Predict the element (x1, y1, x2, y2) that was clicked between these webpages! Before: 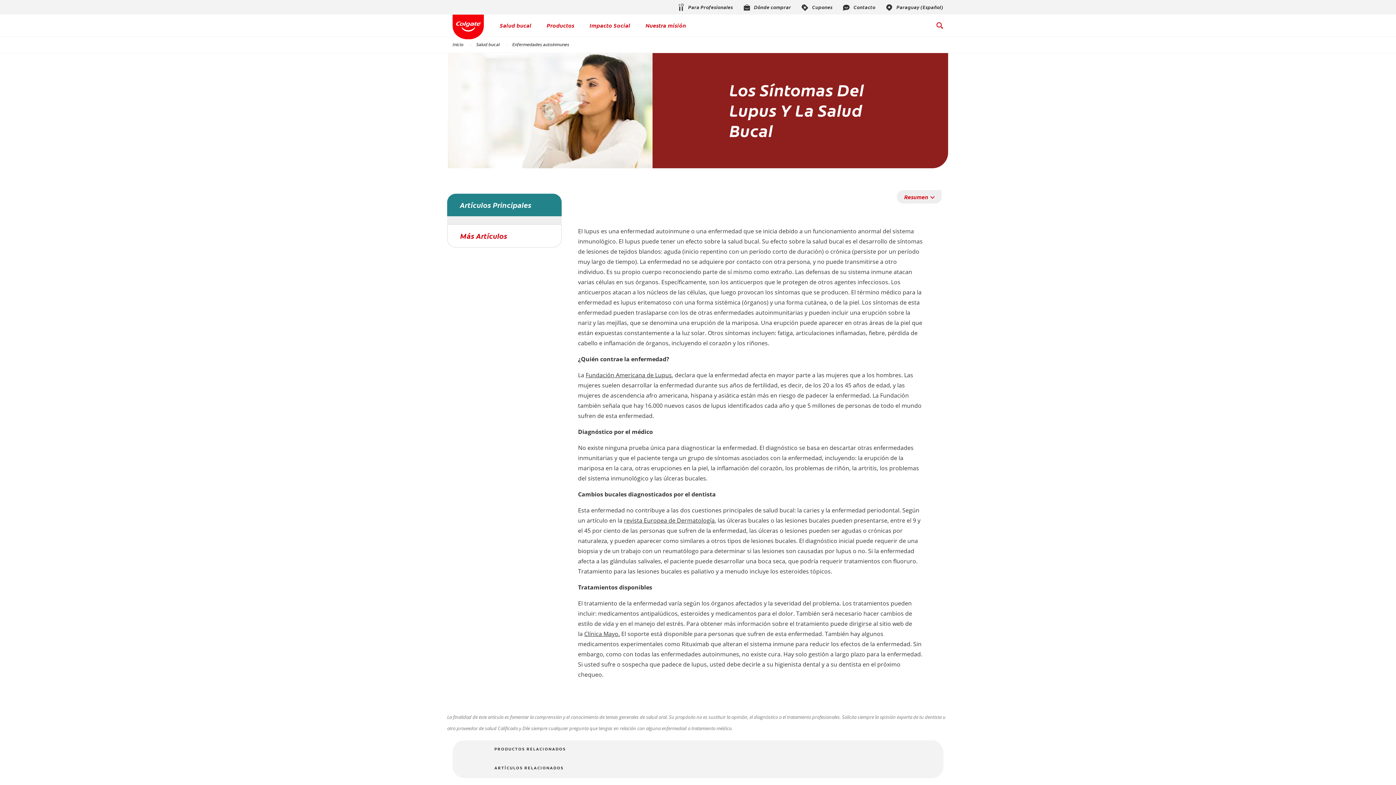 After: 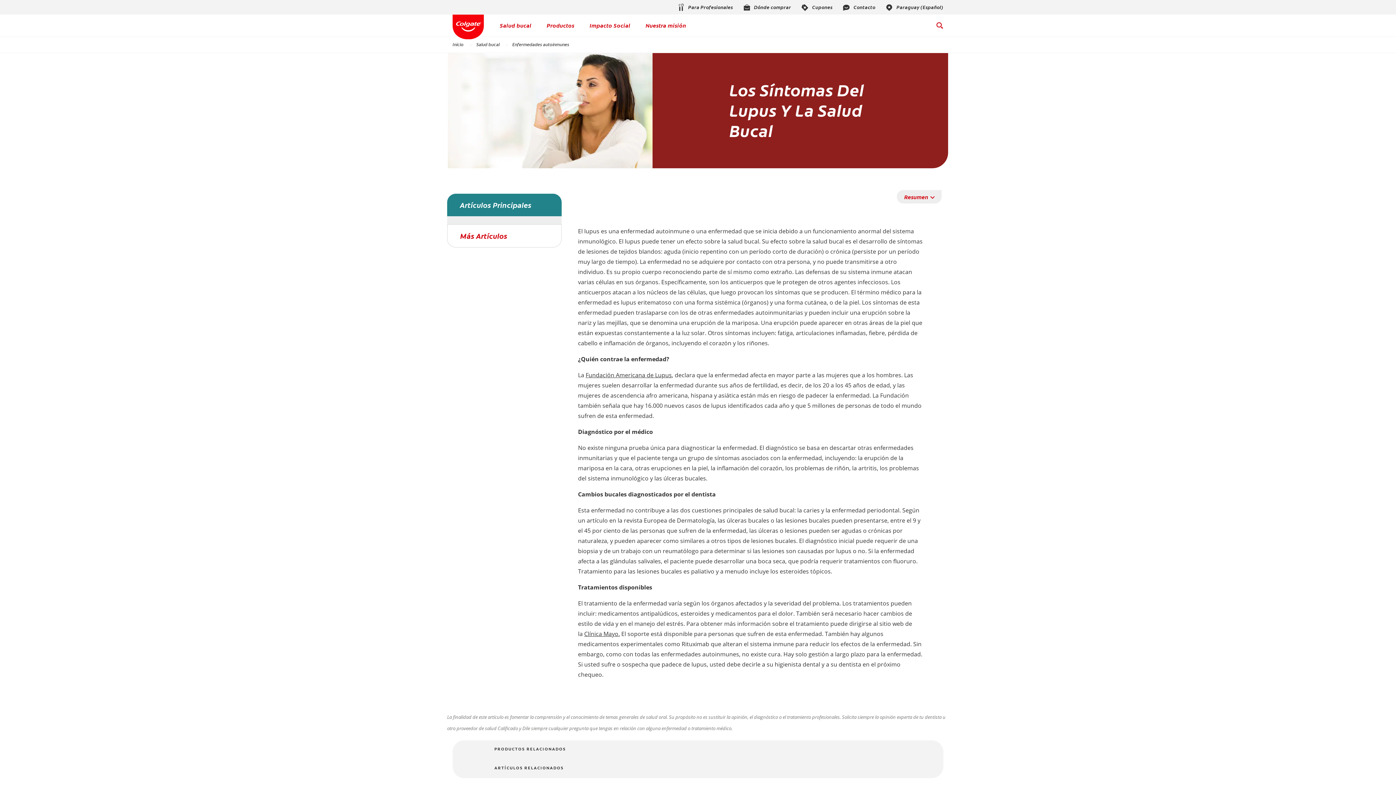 Action: bbox: (624, 516, 714, 524) label: revista Europea de Dermatología